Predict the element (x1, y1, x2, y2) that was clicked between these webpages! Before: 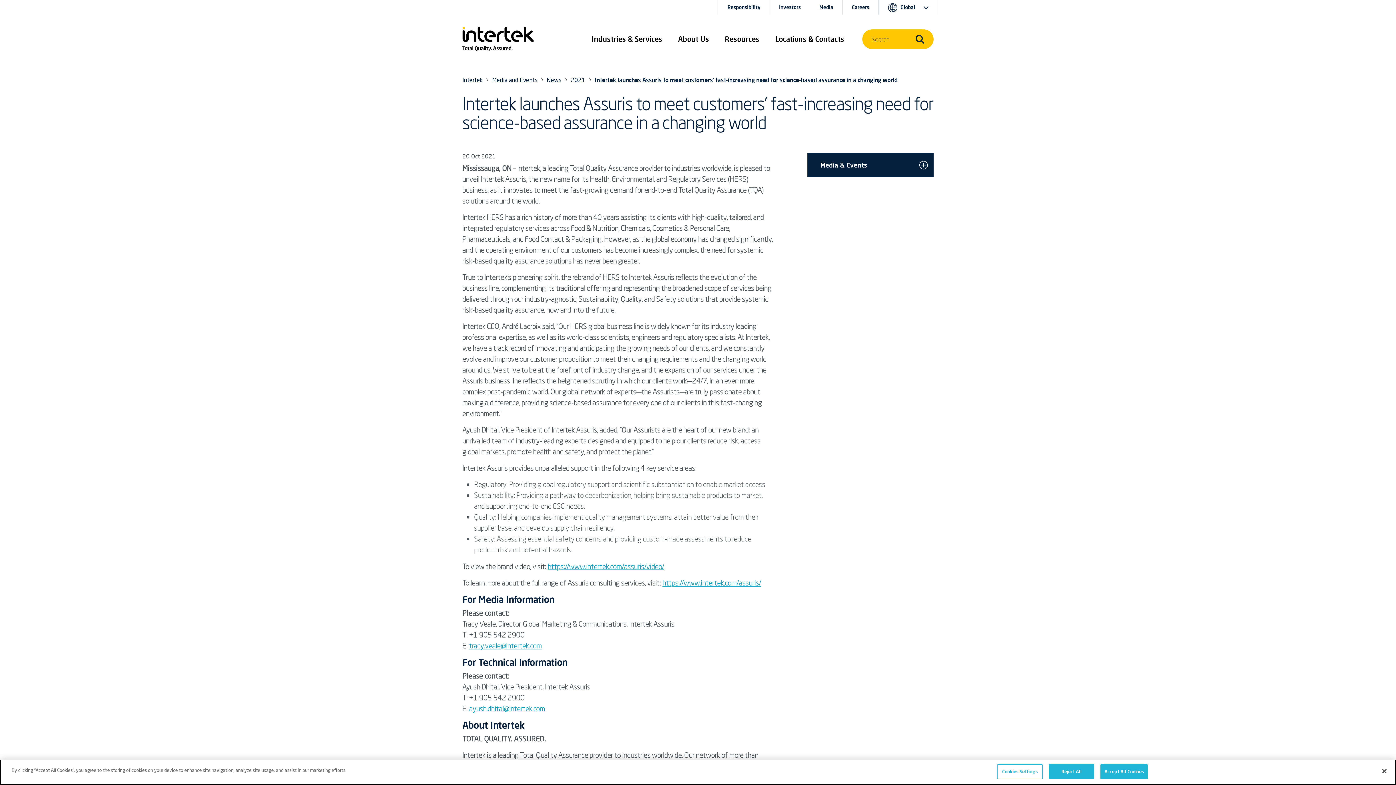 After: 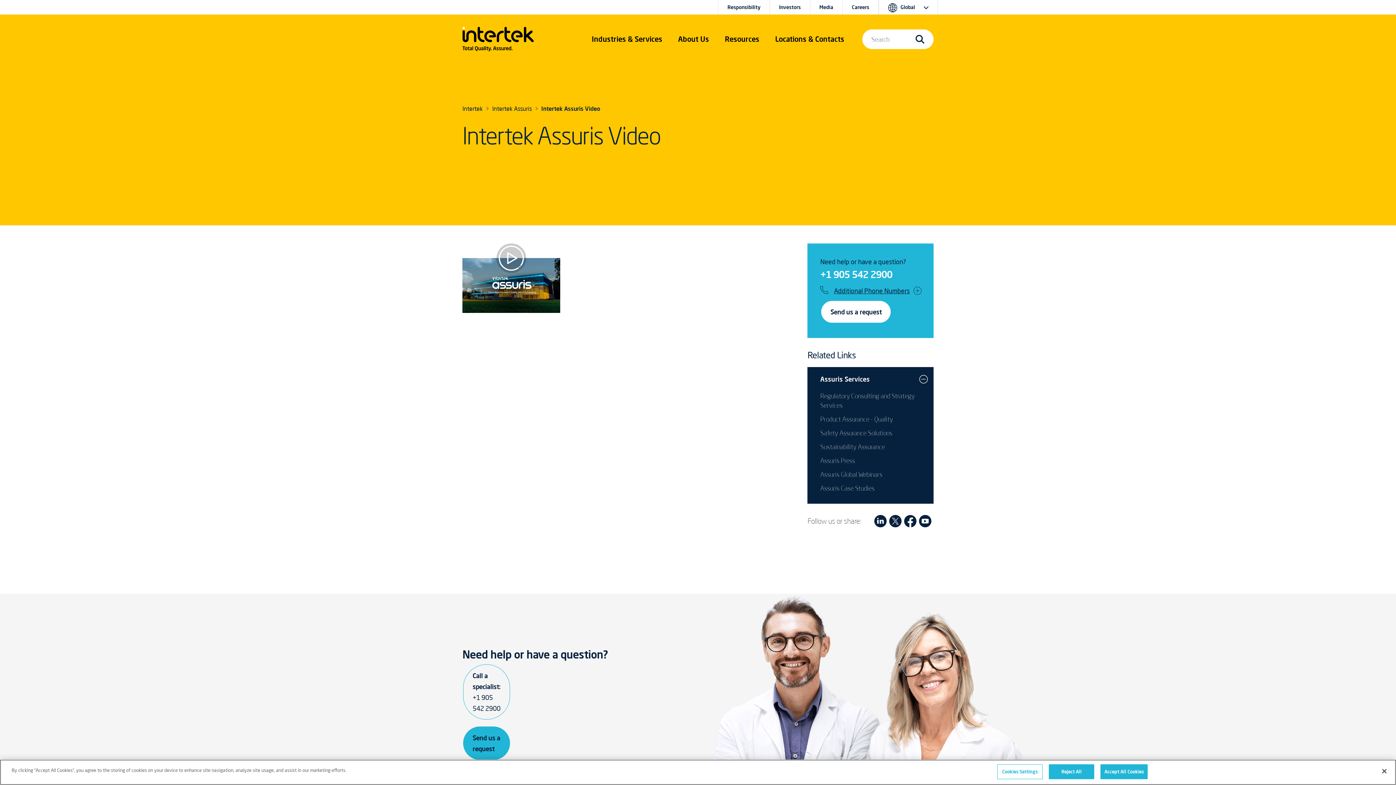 Action: bbox: (547, 562, 664, 571) label: https://www.intertek.com/assuris/video/